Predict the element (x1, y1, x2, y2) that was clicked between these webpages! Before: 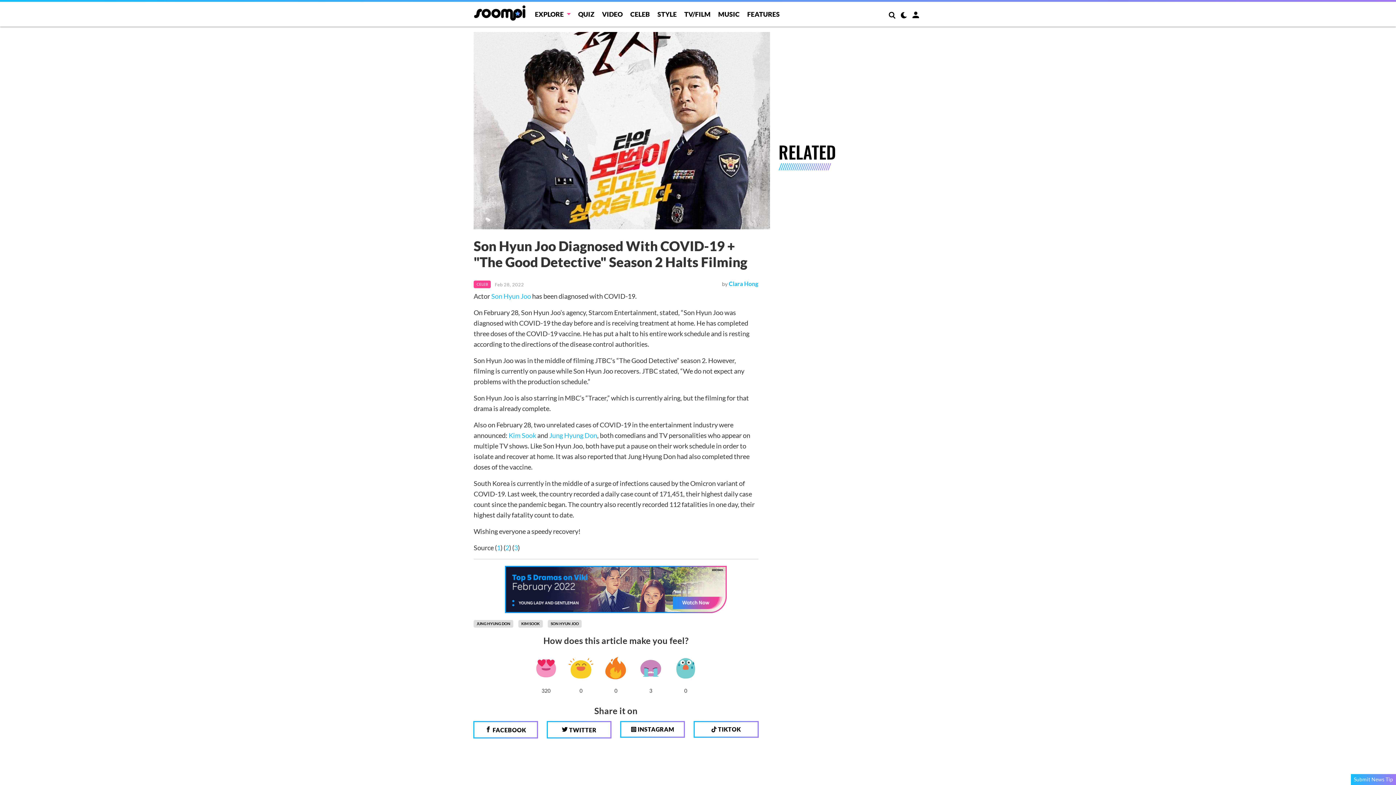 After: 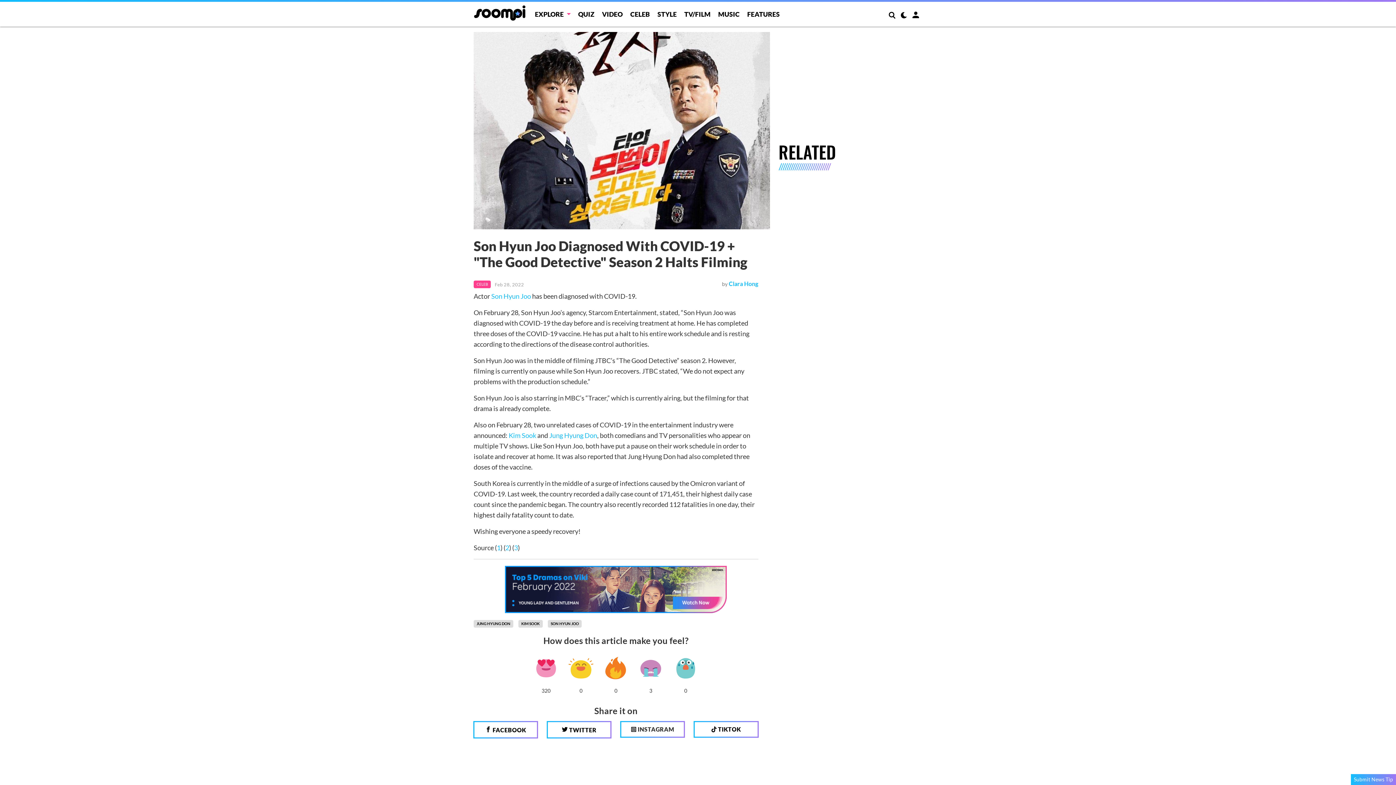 Action: label:  INSTAGRAM bbox: (620, 721, 685, 738)